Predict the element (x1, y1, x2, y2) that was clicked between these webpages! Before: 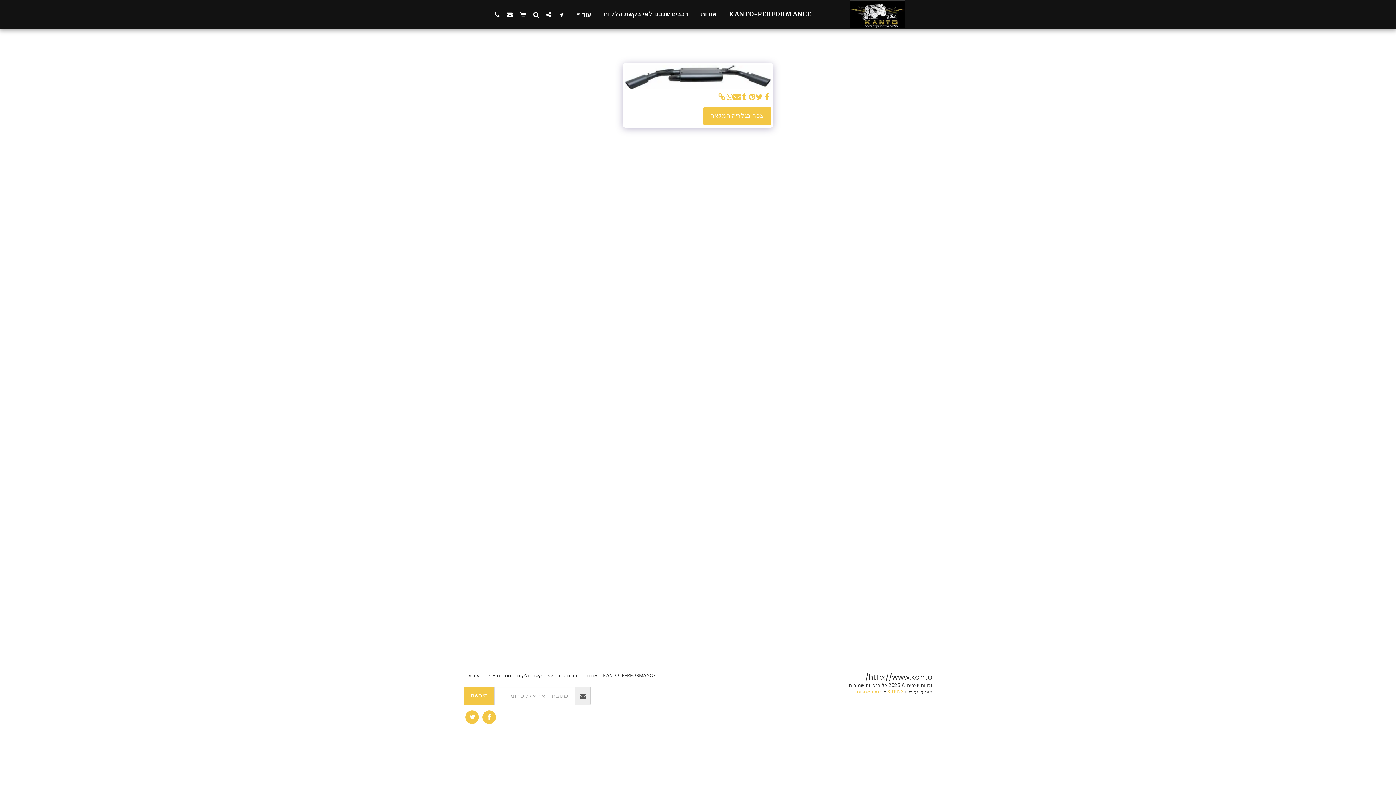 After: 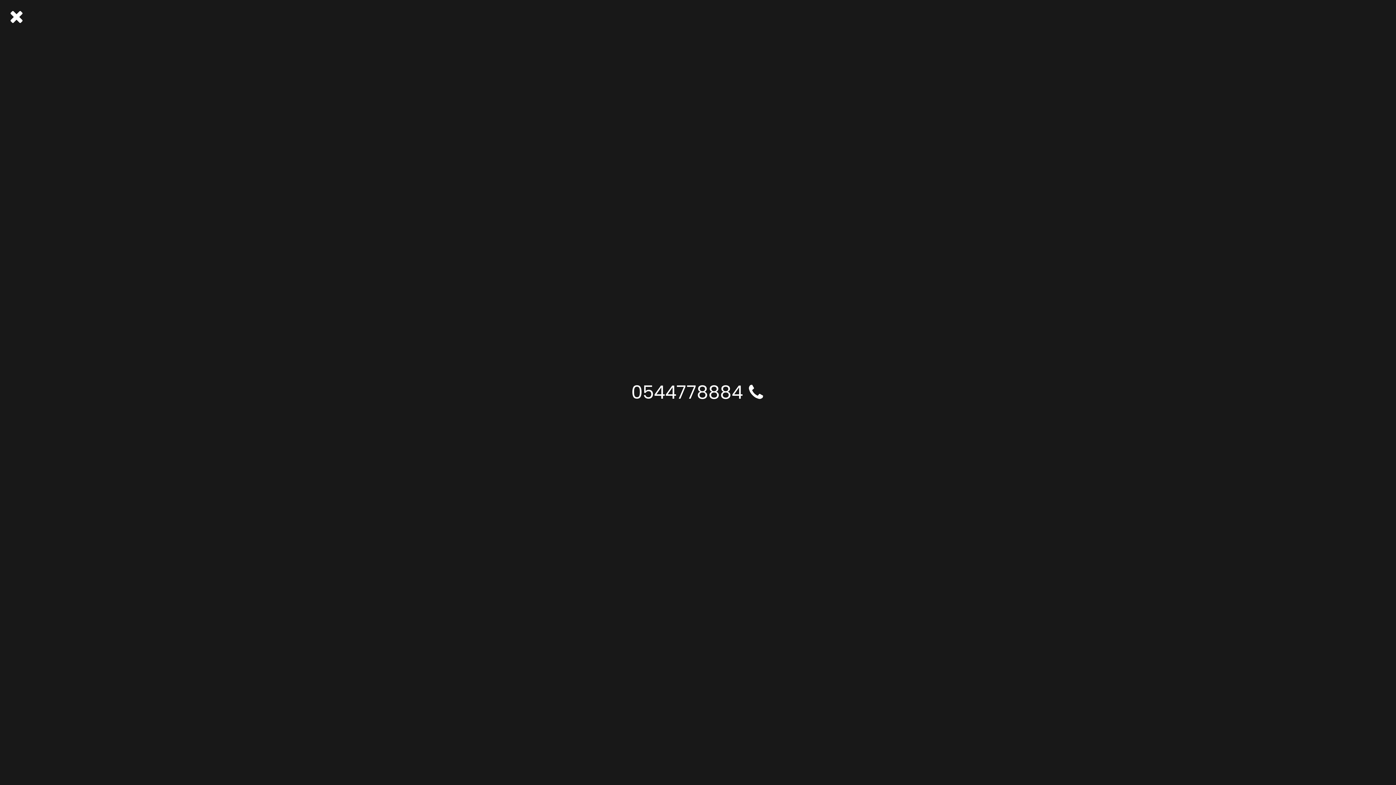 Action: label:   bbox: (491, 11, 503, 17)